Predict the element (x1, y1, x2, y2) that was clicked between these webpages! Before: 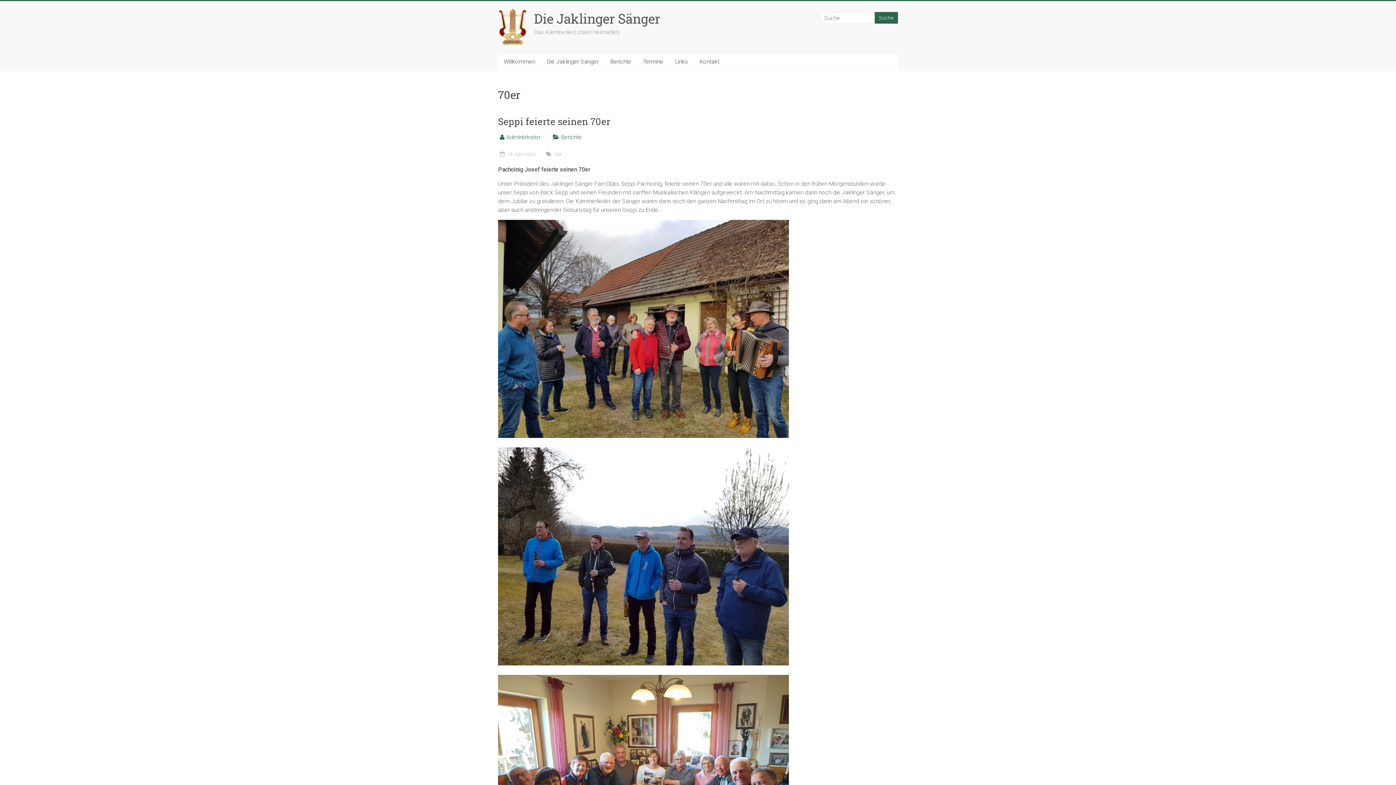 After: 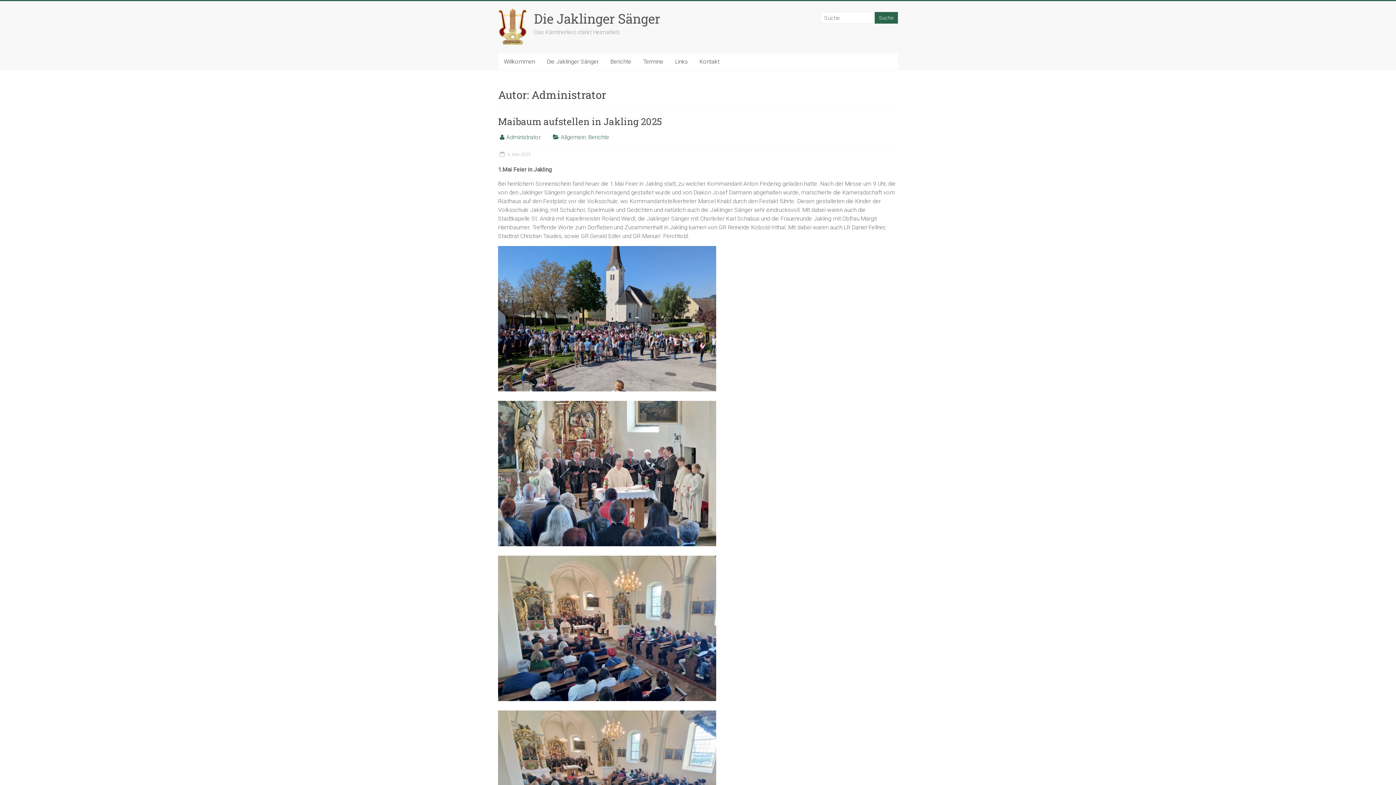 Action: bbox: (506, 133, 540, 140) label: Administrator